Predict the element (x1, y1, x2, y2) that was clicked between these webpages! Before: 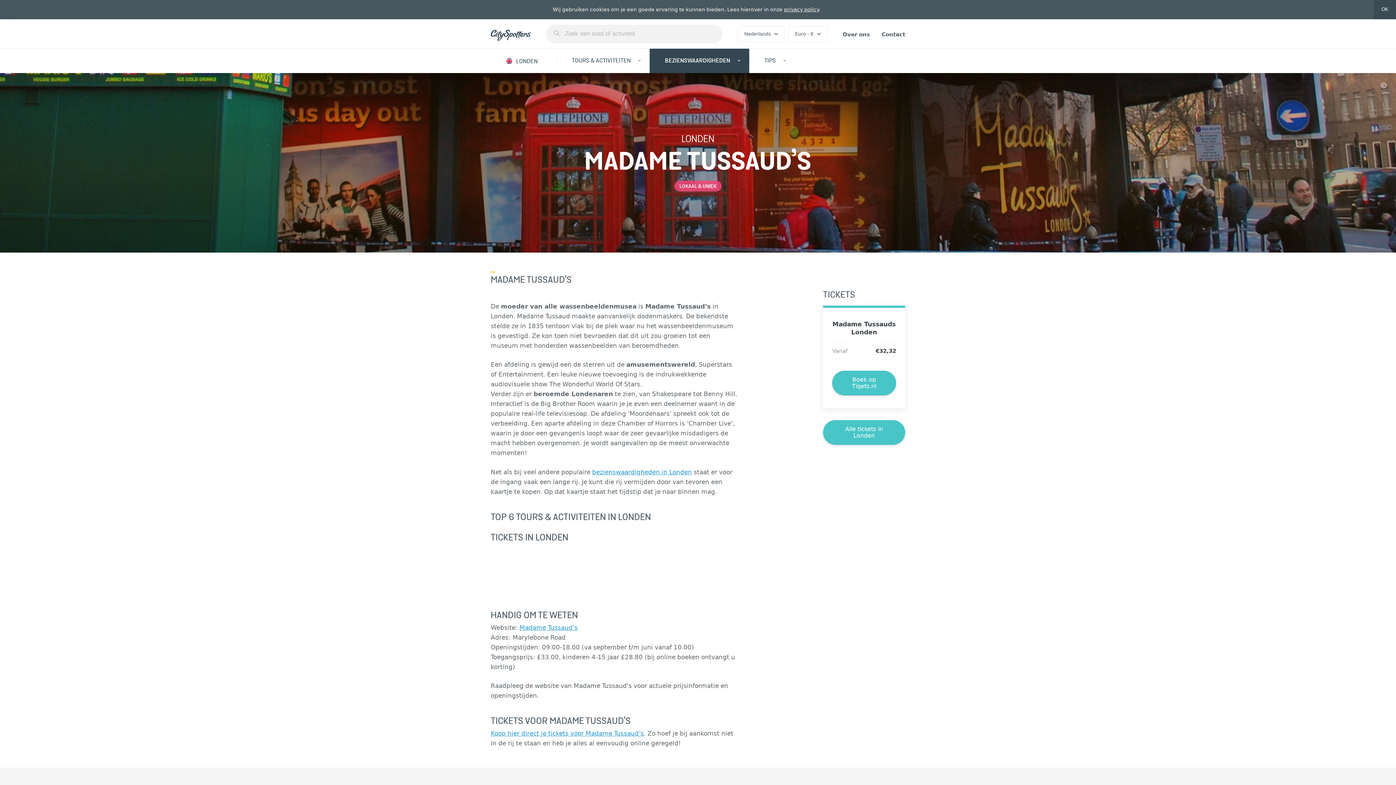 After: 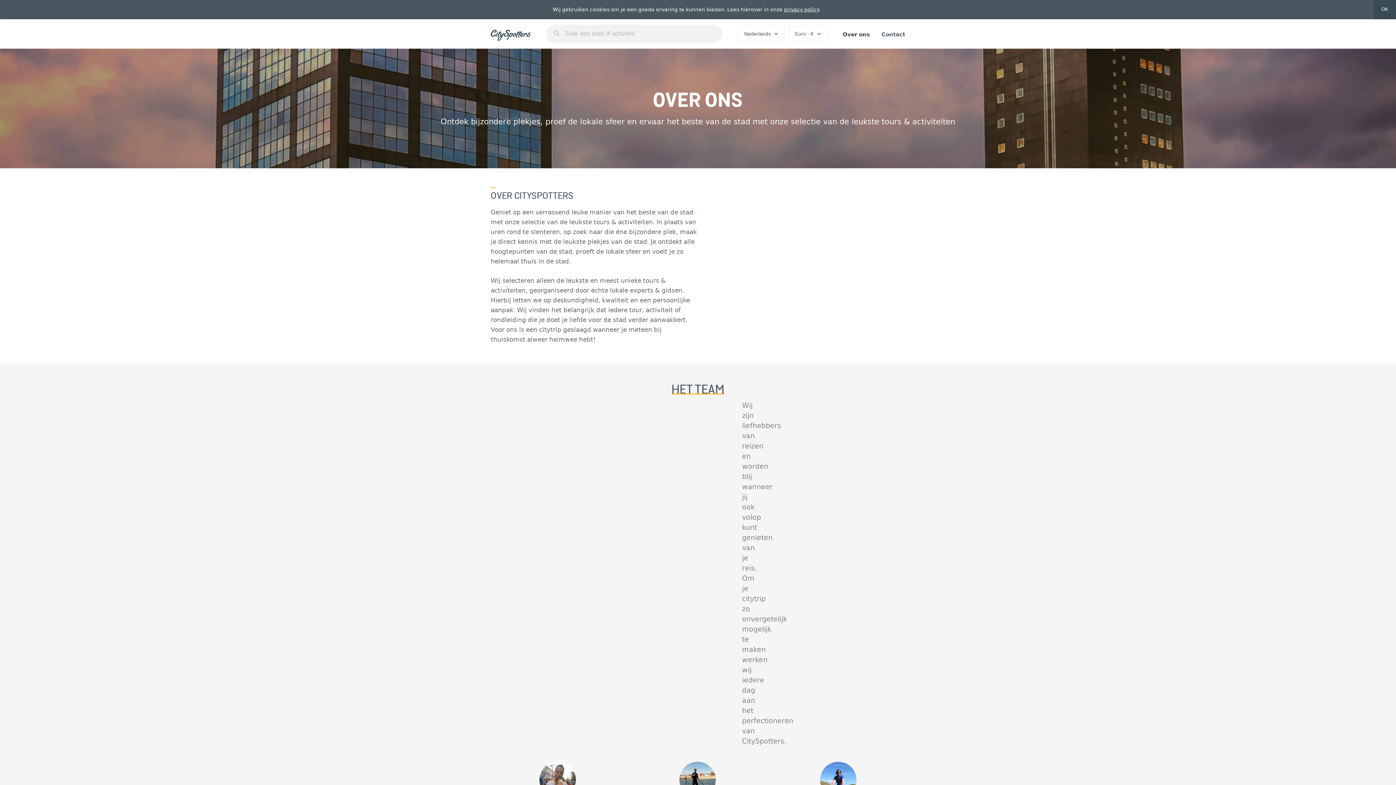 Action: bbox: (842, 31, 870, 37) label: Over ons